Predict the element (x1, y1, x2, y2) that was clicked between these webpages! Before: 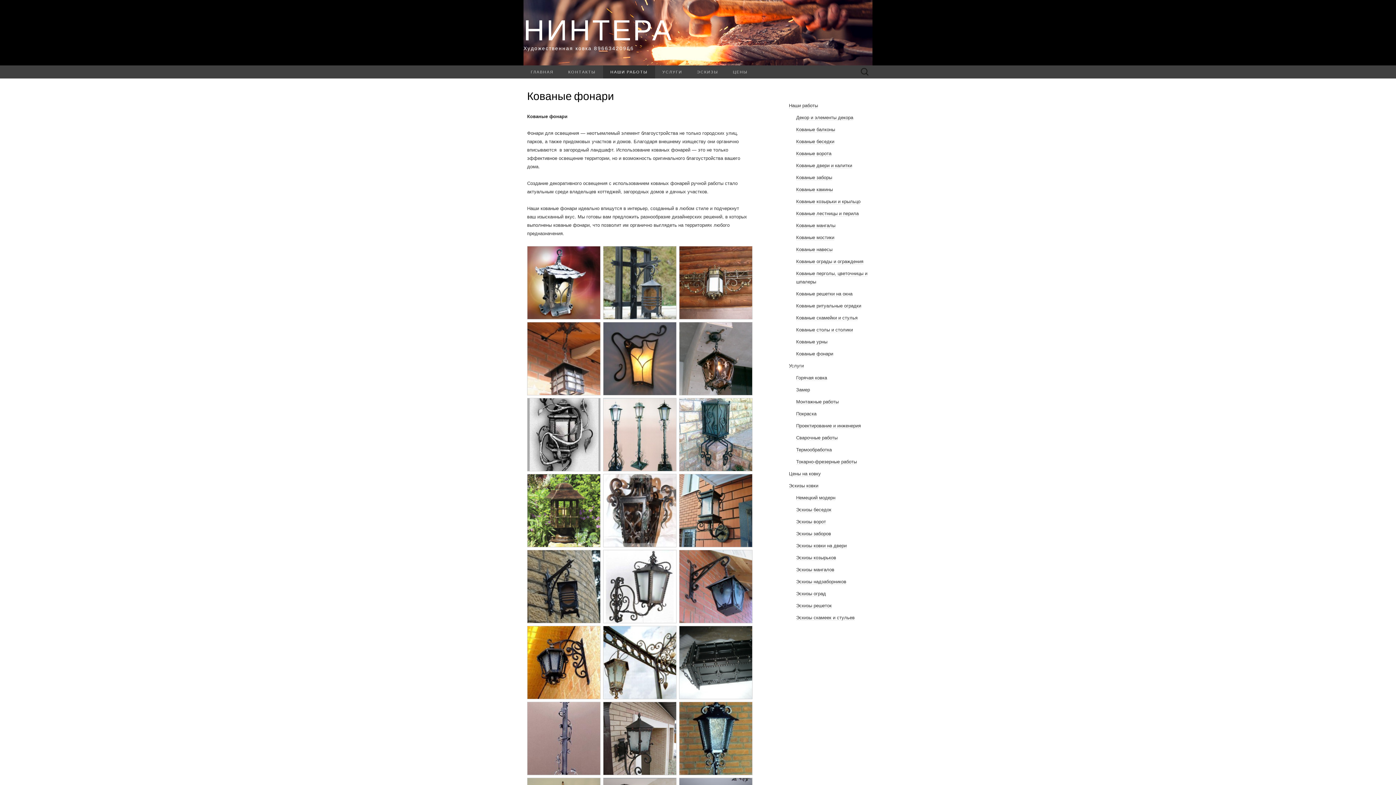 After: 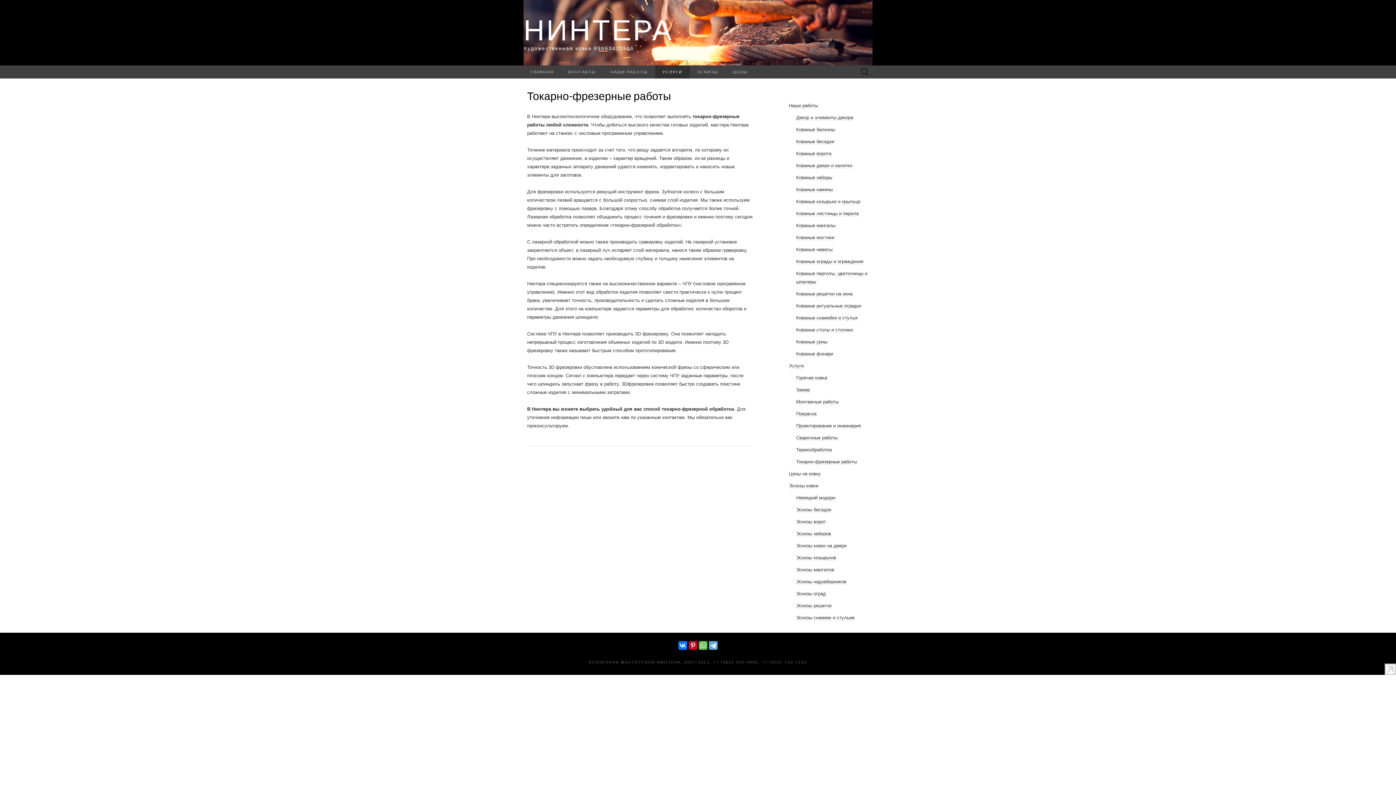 Action: bbox: (796, 459, 857, 465) label: Токарно-фрезерные работы